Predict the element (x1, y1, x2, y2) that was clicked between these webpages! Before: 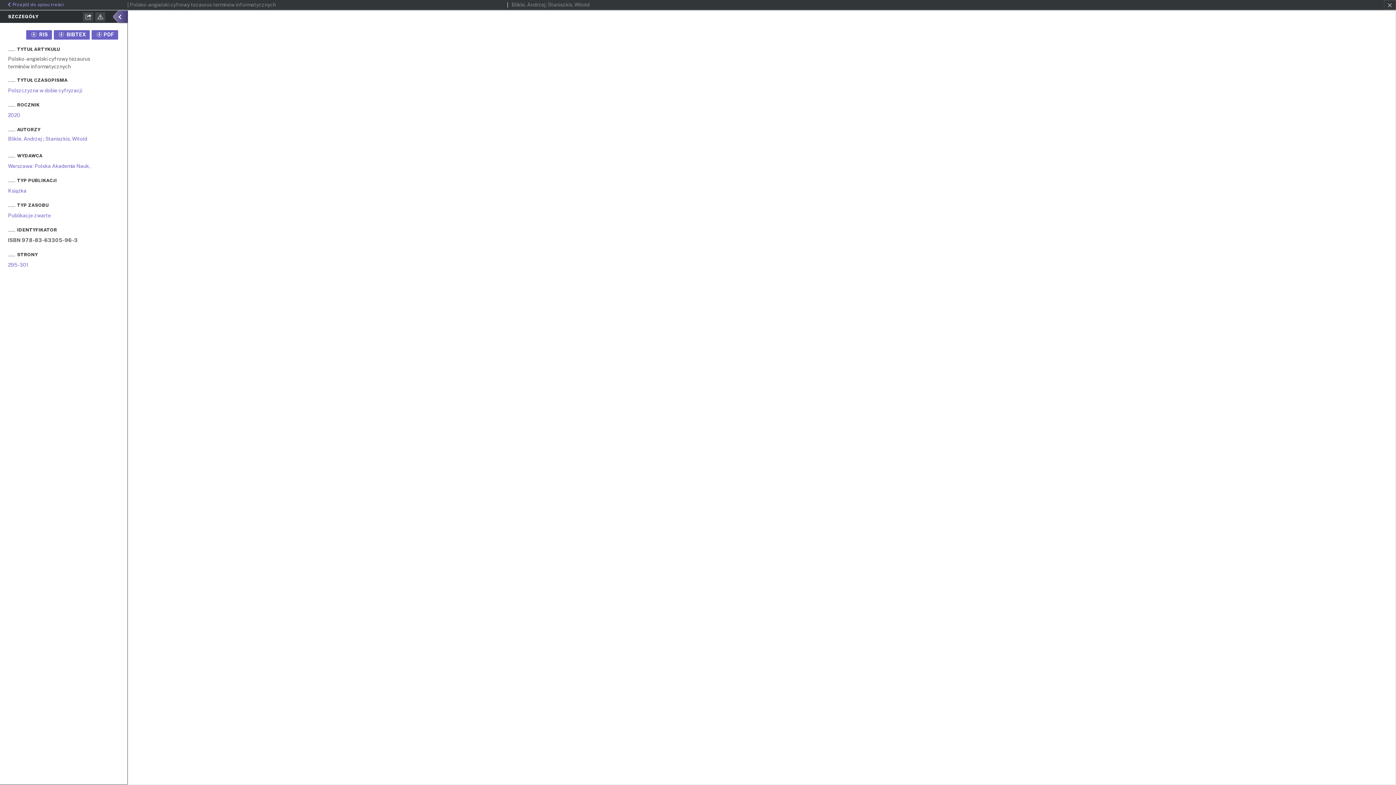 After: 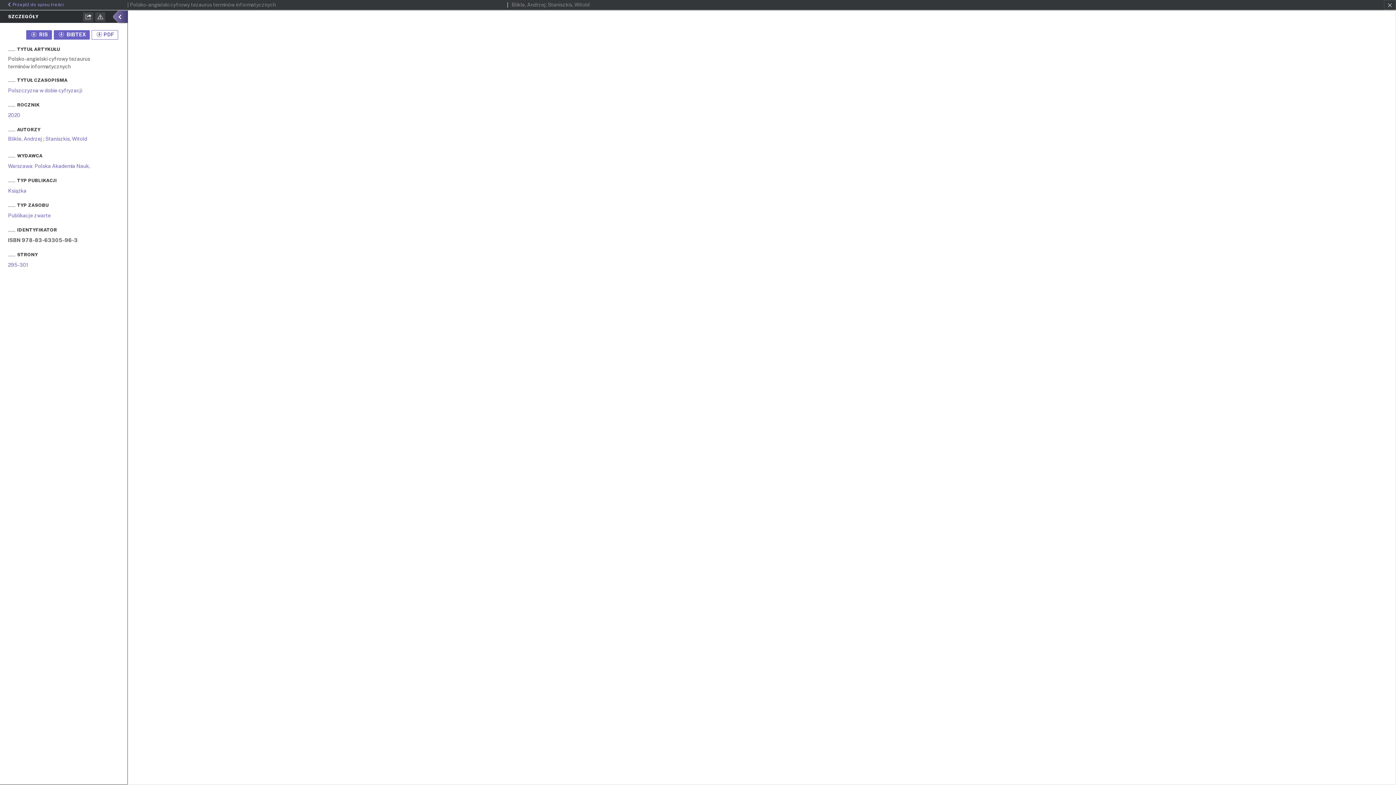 Action: bbox: (91, 30, 118, 39) label: PDF